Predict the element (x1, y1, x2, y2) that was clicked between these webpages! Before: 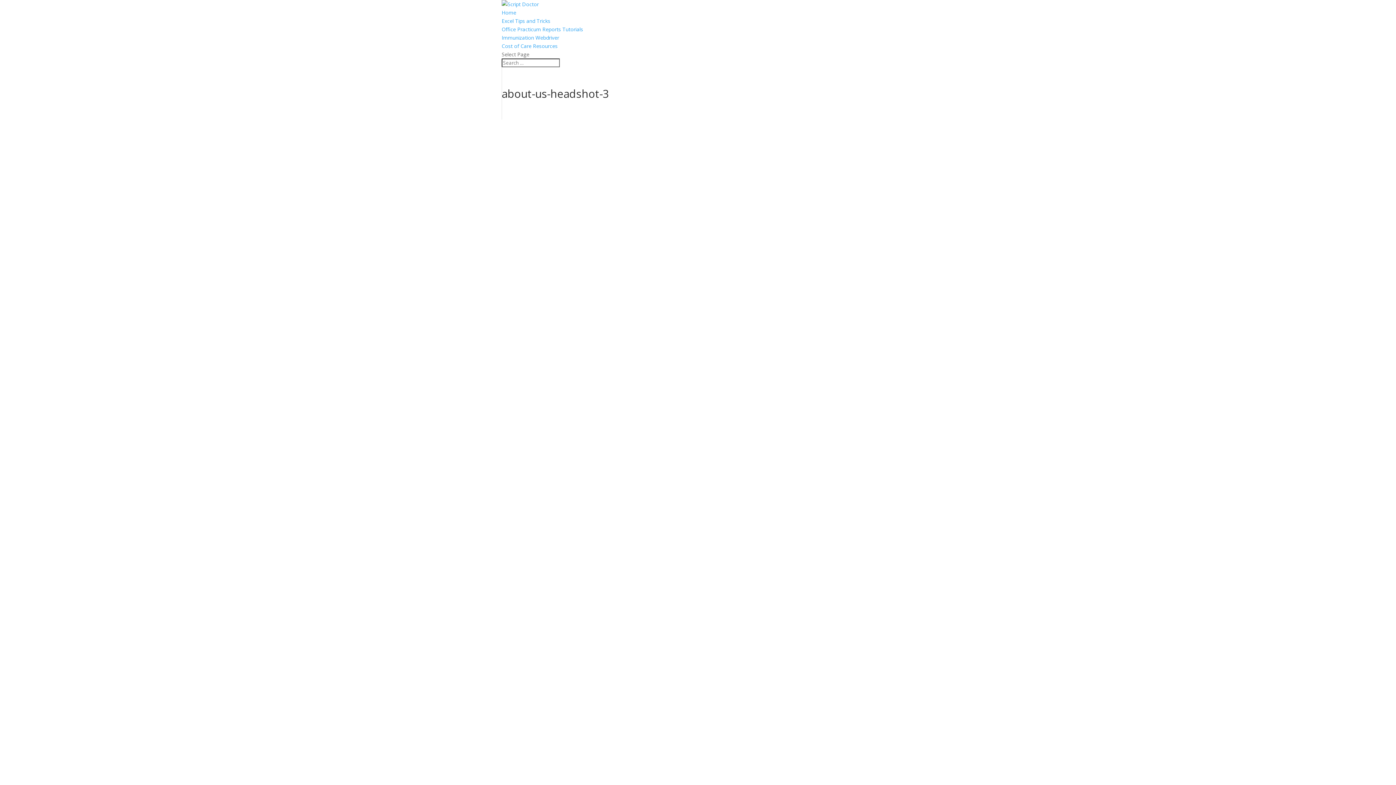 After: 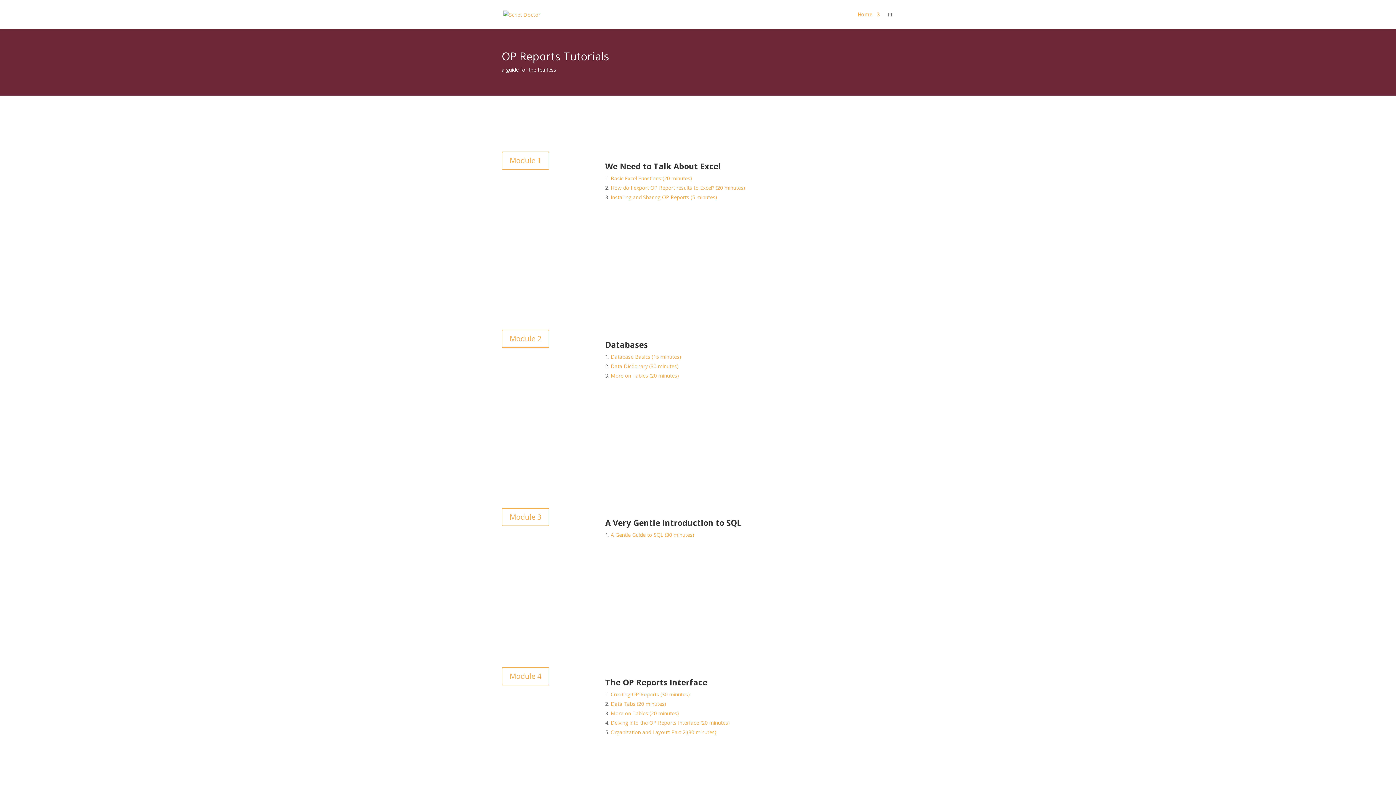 Action: bbox: (501, 25, 583, 32) label: Office Practicum Reports Tutorials